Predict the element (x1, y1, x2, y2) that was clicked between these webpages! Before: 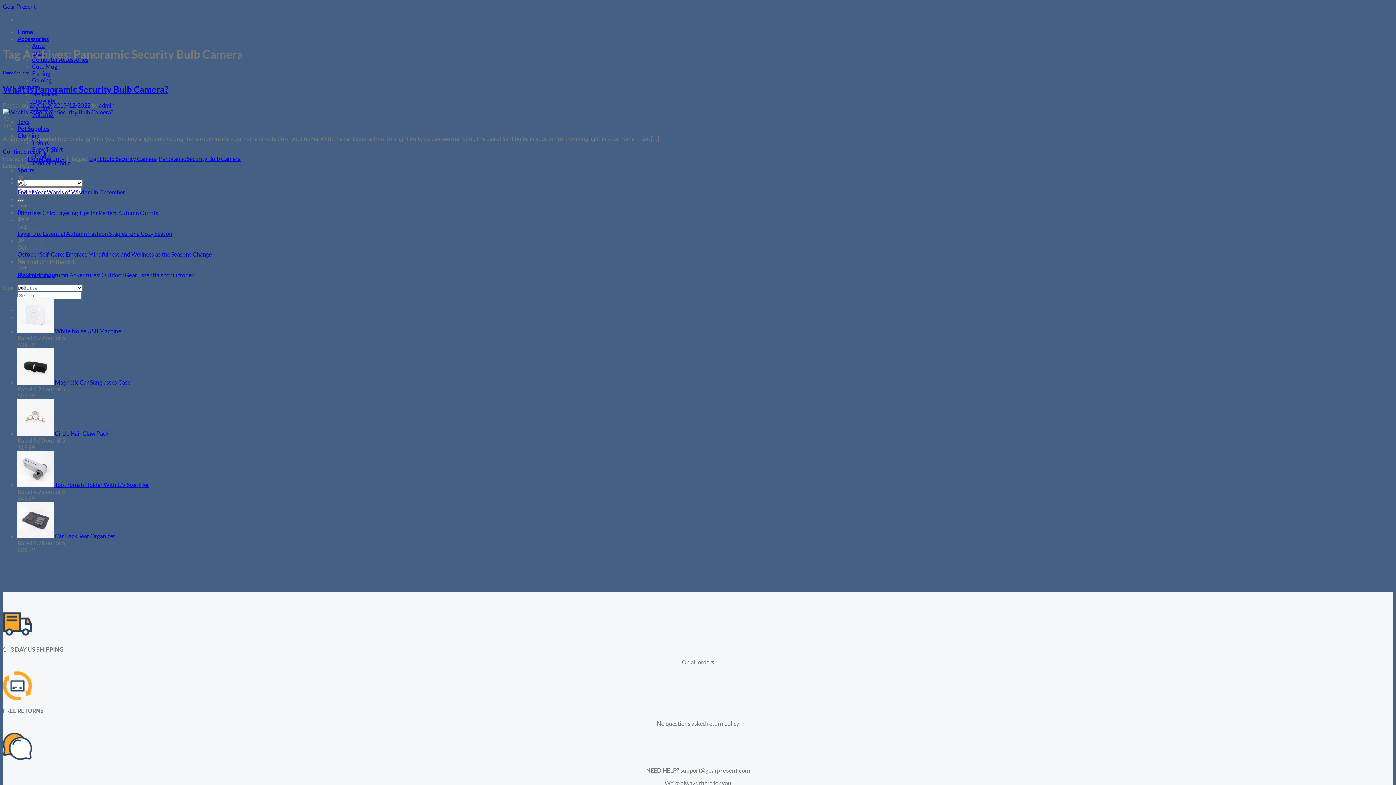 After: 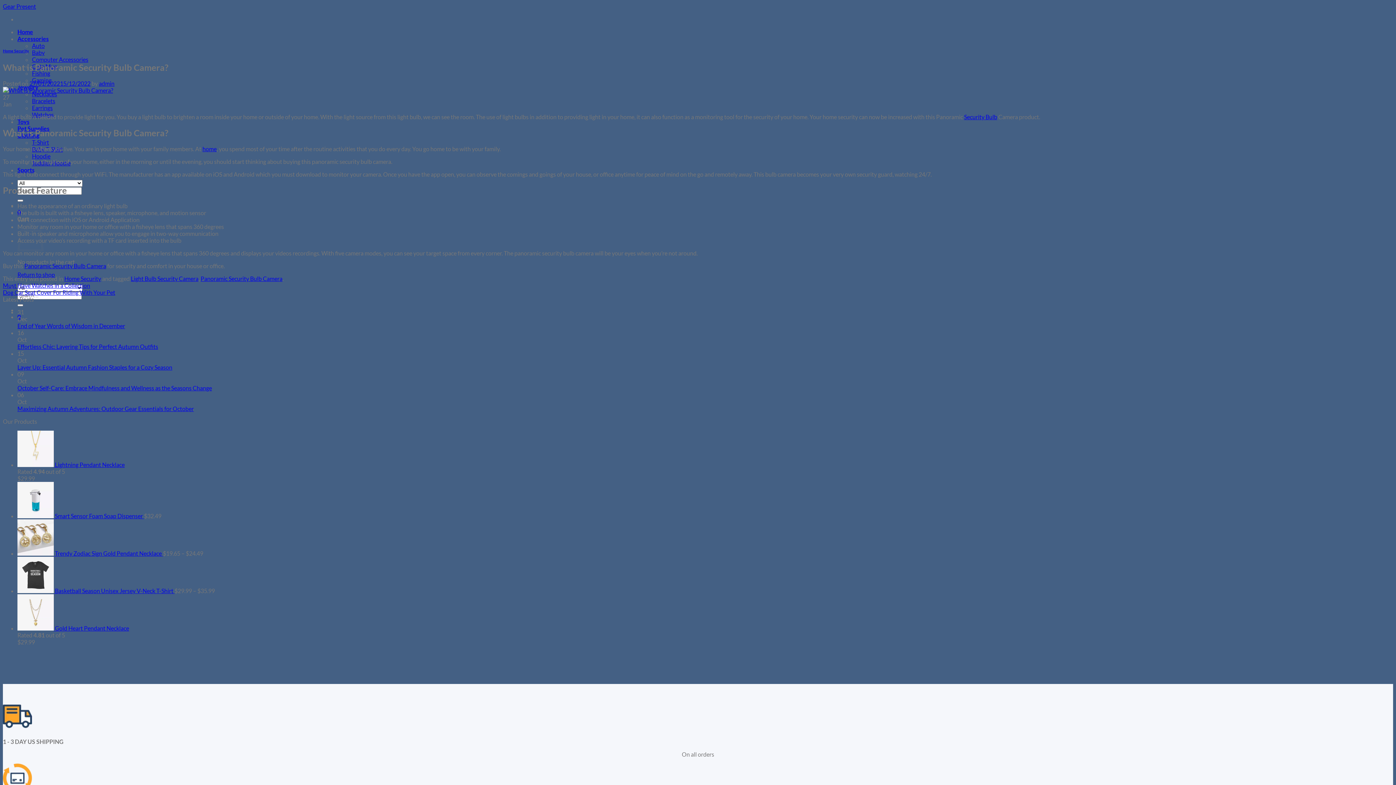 Action: label: 27/01/202215/12/2022 bbox: (29, 101, 90, 108)